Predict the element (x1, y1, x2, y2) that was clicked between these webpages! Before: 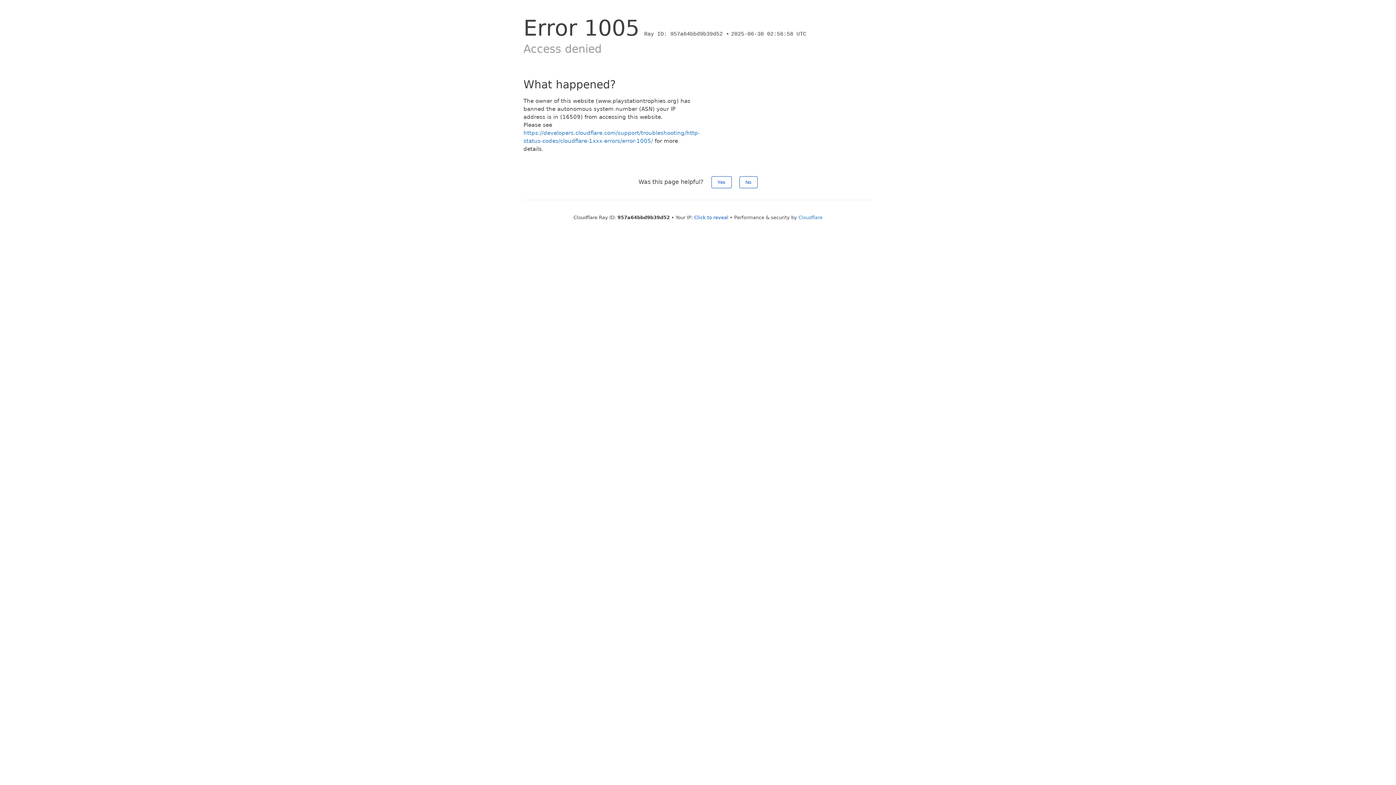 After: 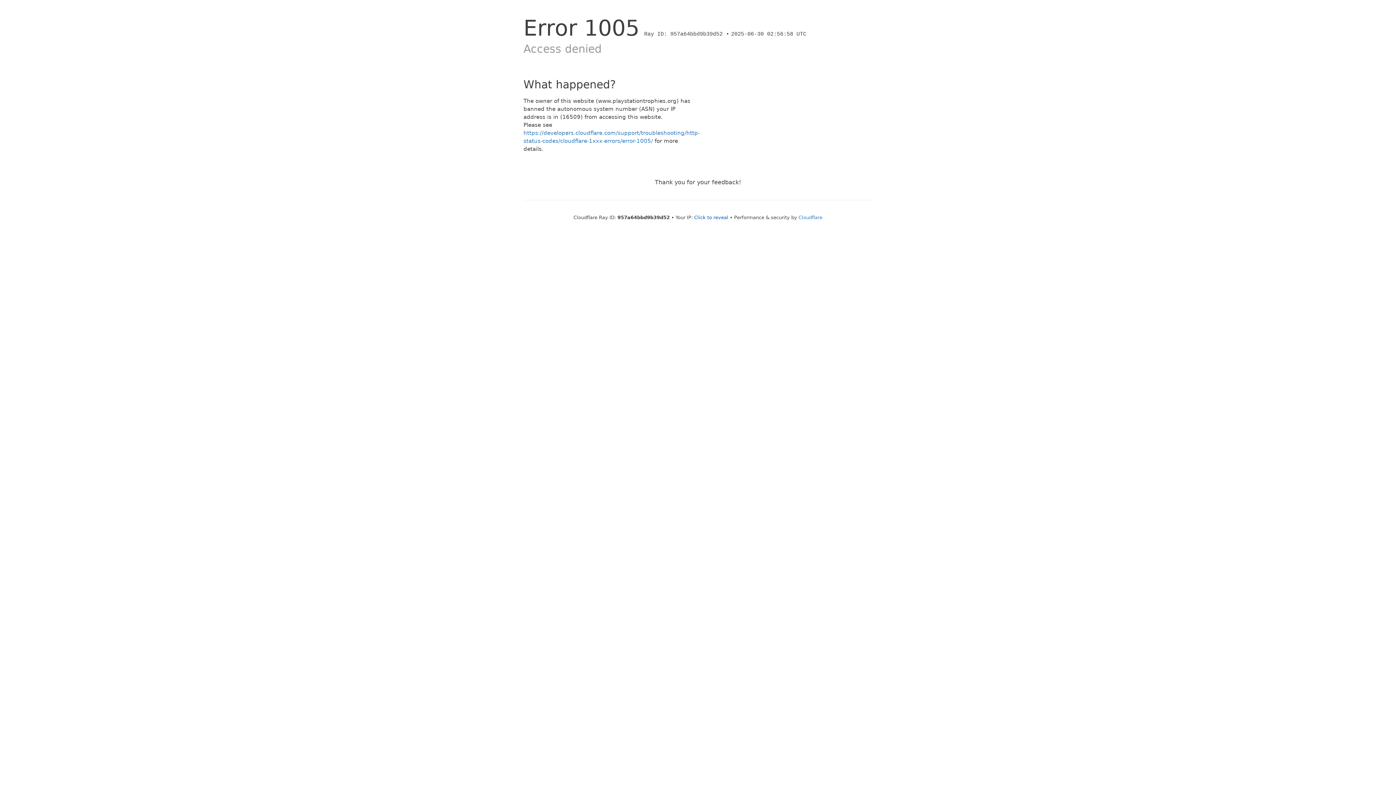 Action: bbox: (739, 176, 757, 188) label: No